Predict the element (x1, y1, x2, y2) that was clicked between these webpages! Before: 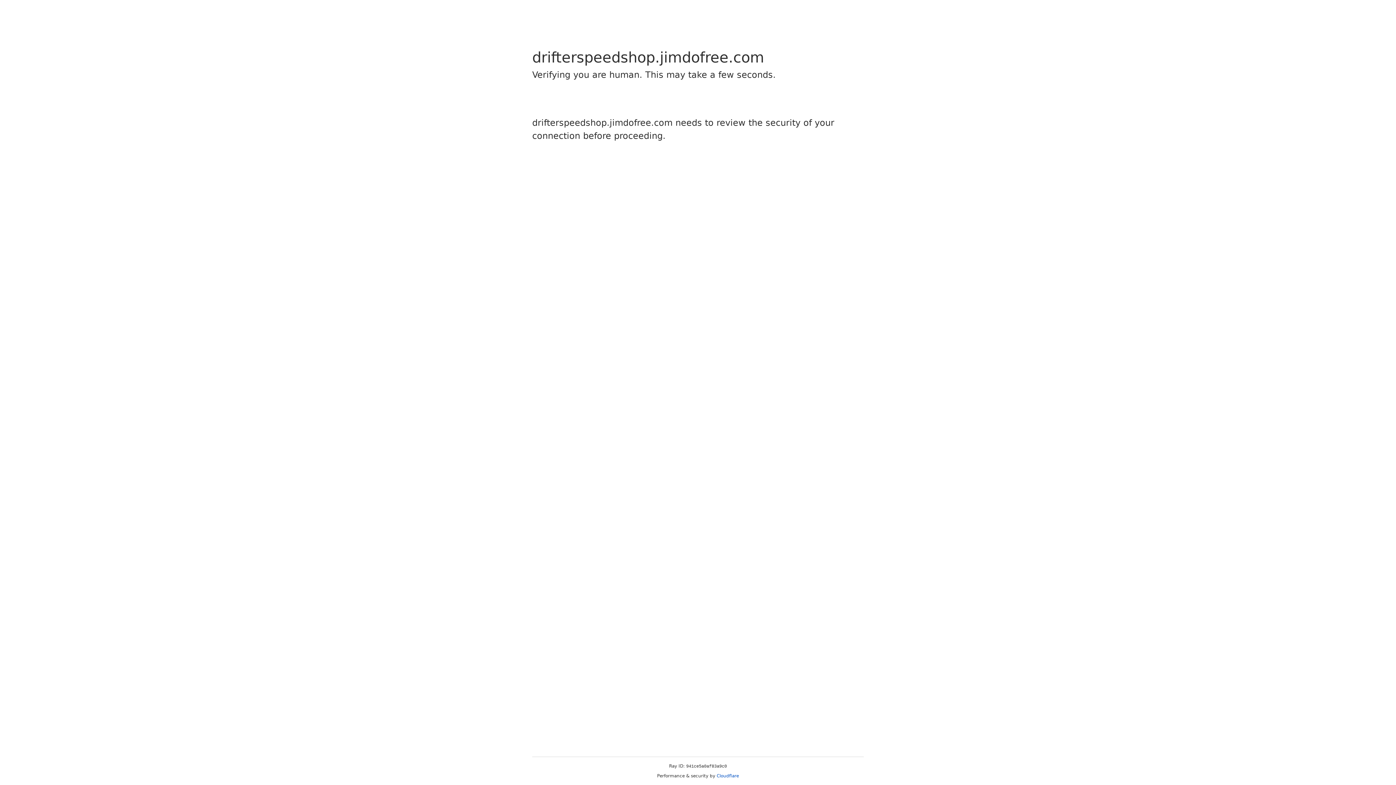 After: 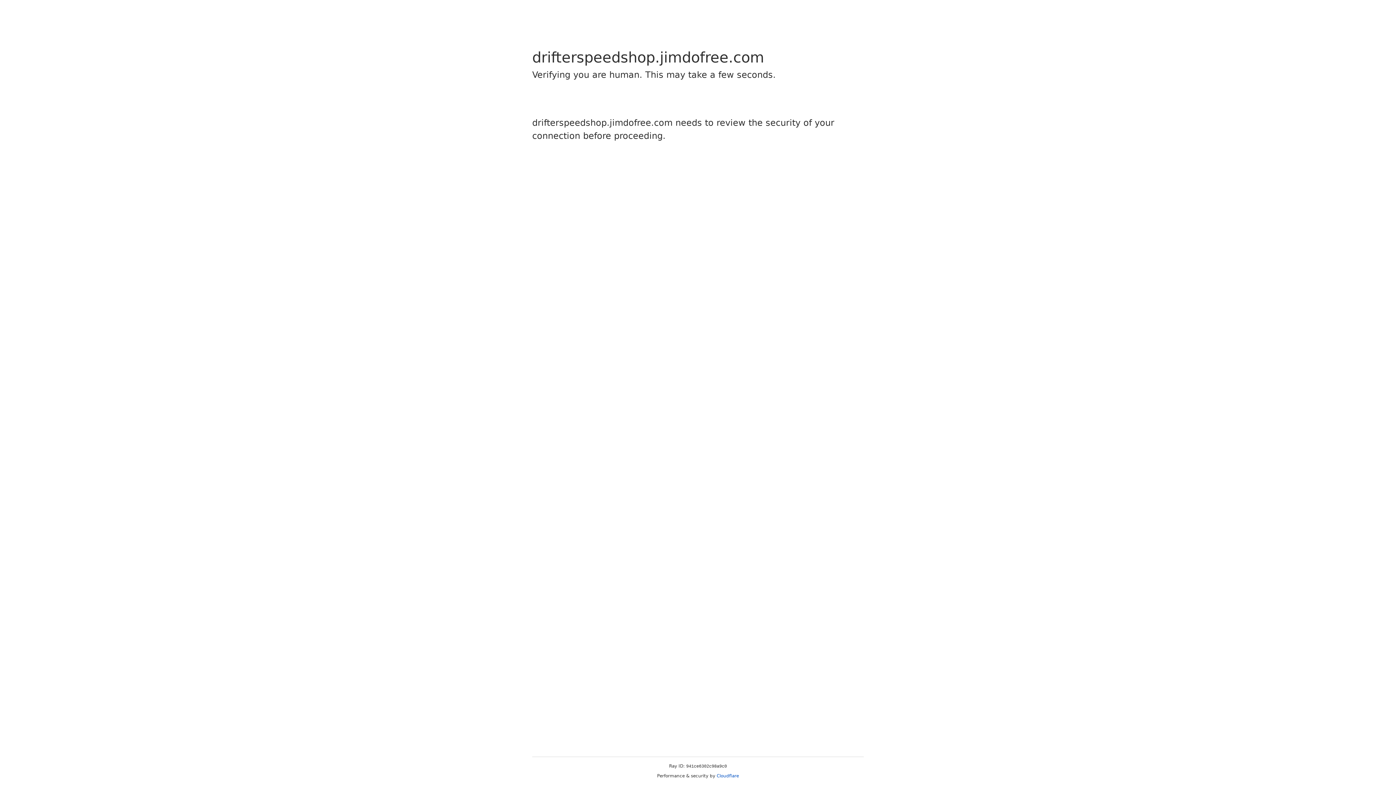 Action: bbox: (716, 773, 739, 778) label: Cloudflare